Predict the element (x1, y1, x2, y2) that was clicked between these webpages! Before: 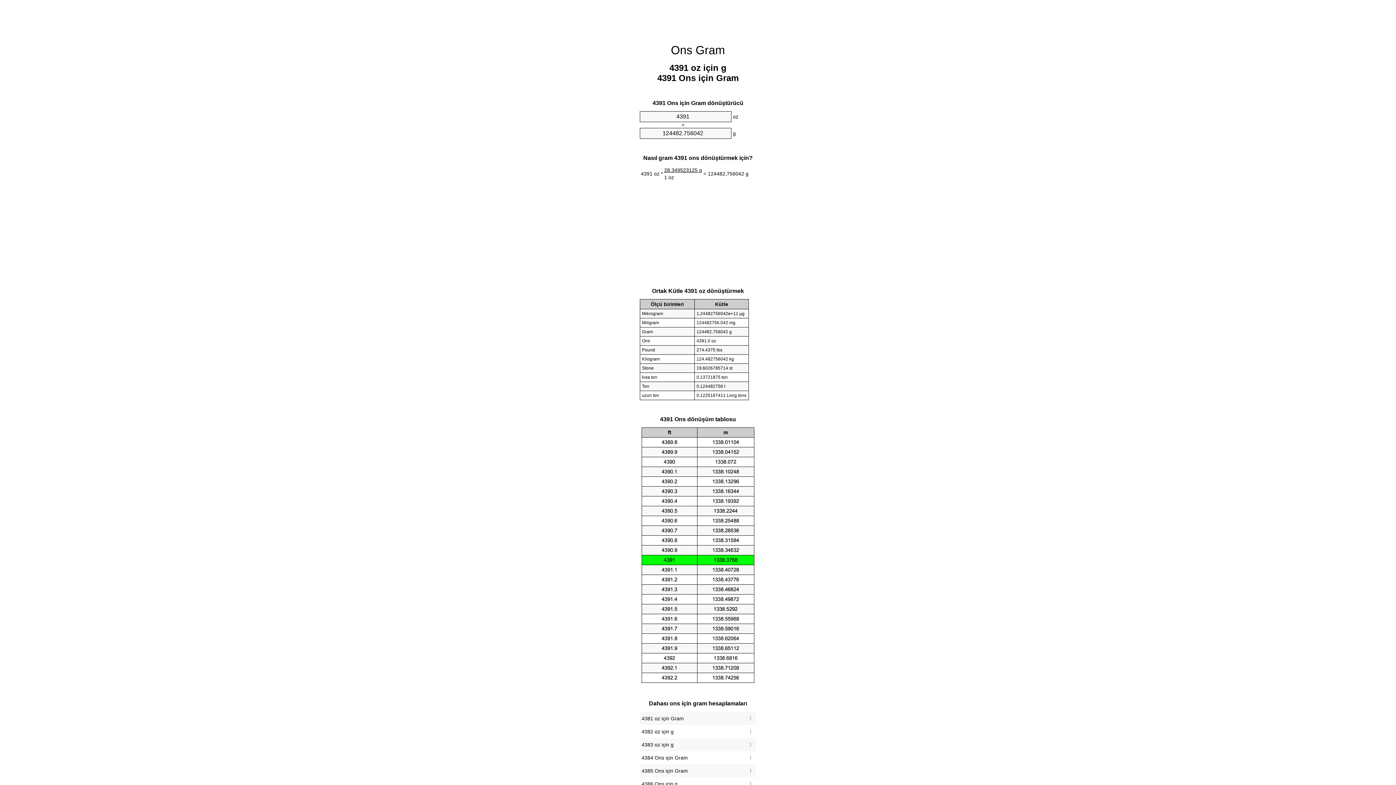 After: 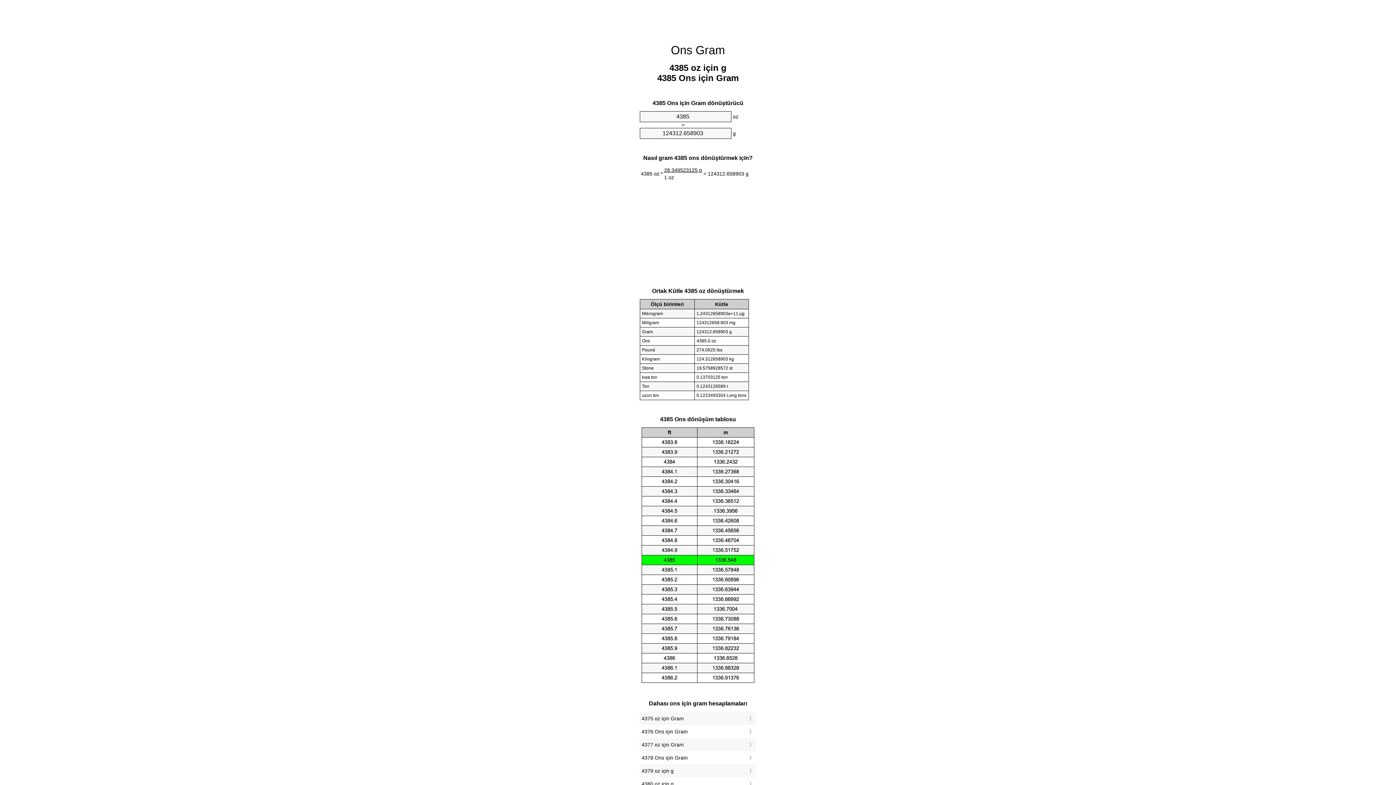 Action: label: 4385 Ons için Gram bbox: (641, 766, 754, 776)